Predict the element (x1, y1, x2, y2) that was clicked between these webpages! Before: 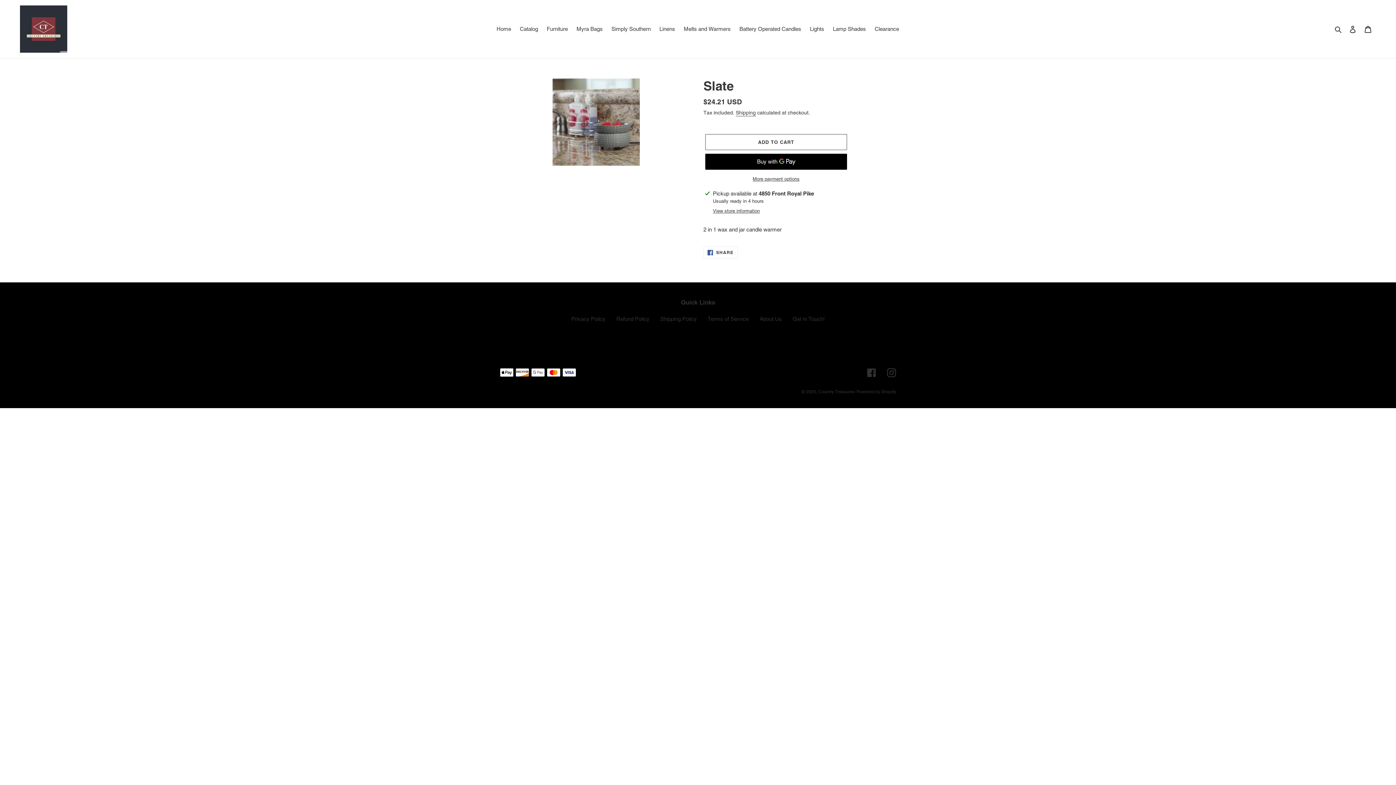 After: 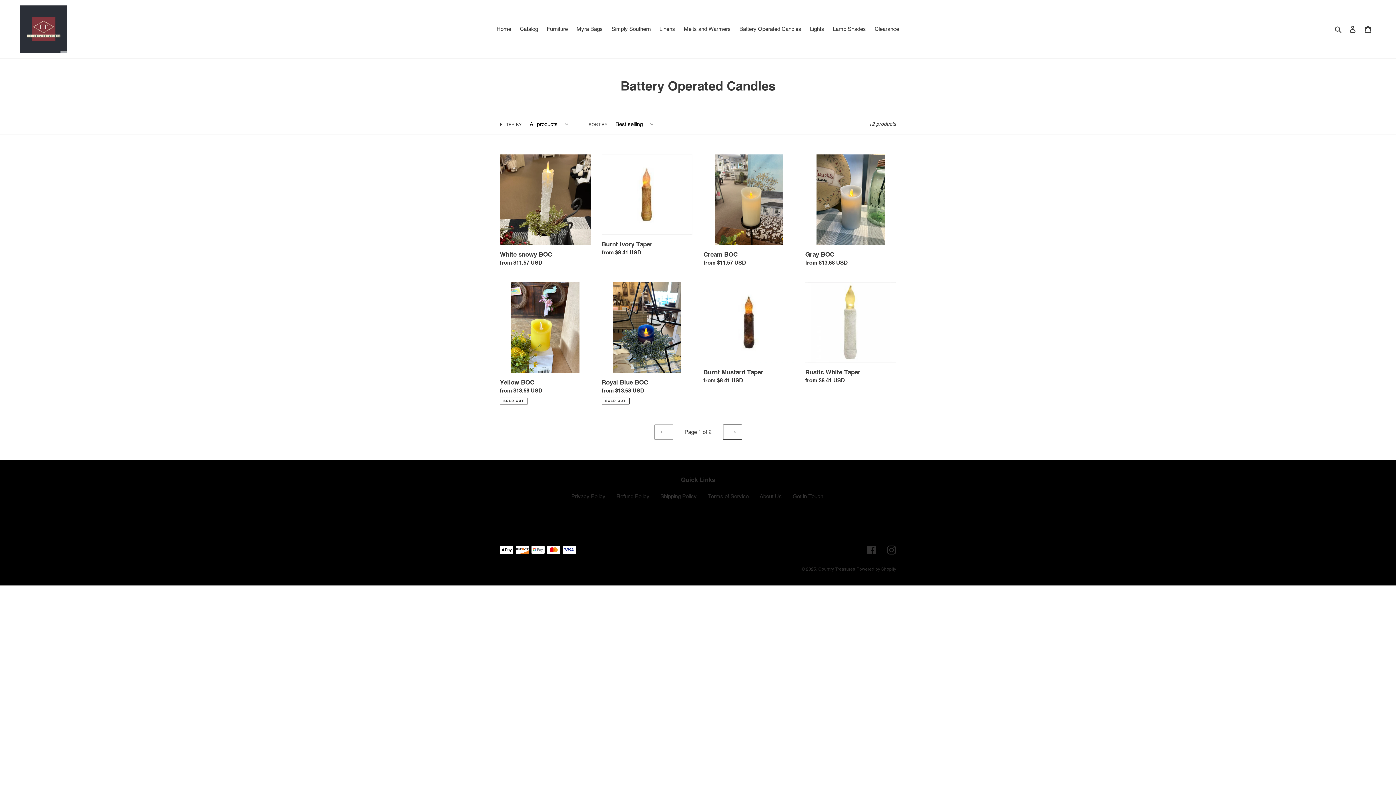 Action: bbox: (736, 24, 805, 34) label: Battery Operated Candles